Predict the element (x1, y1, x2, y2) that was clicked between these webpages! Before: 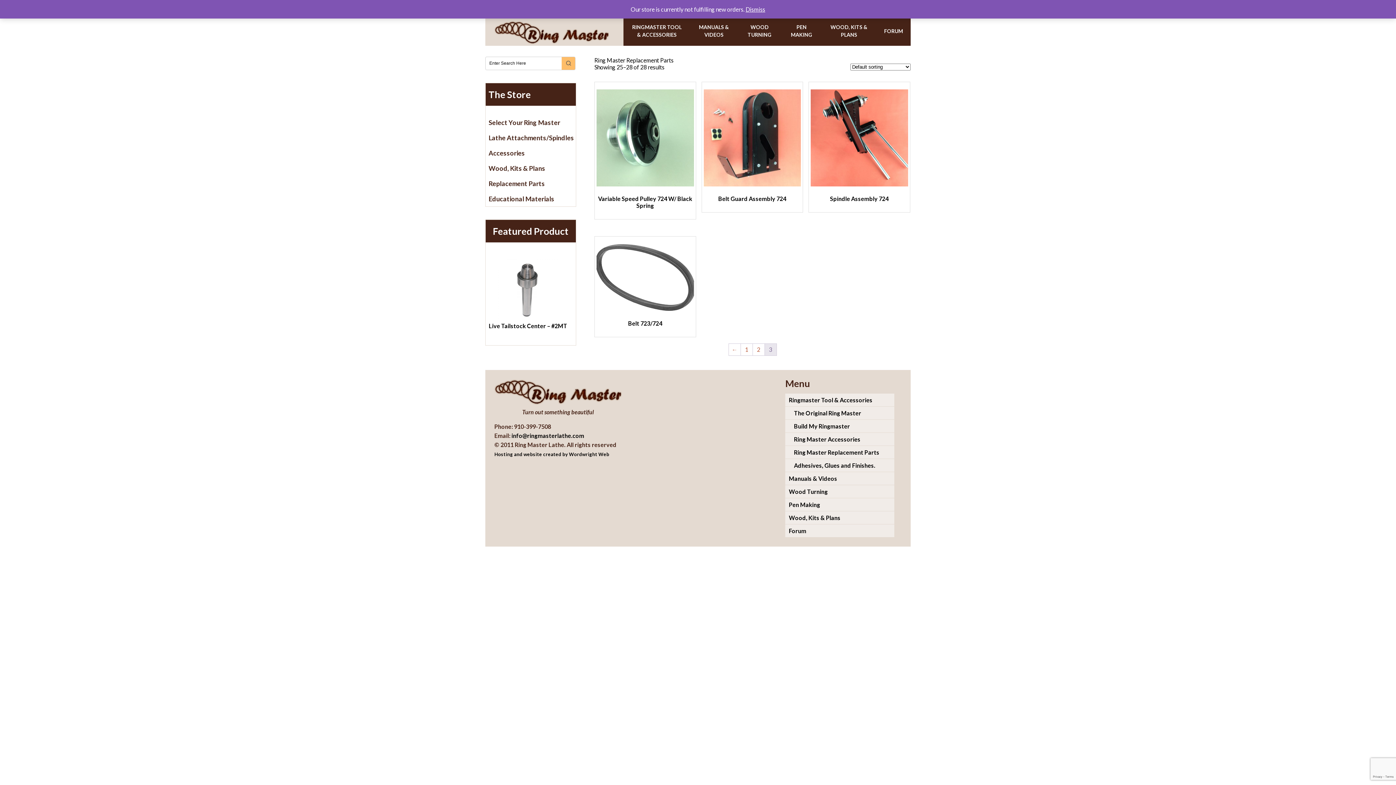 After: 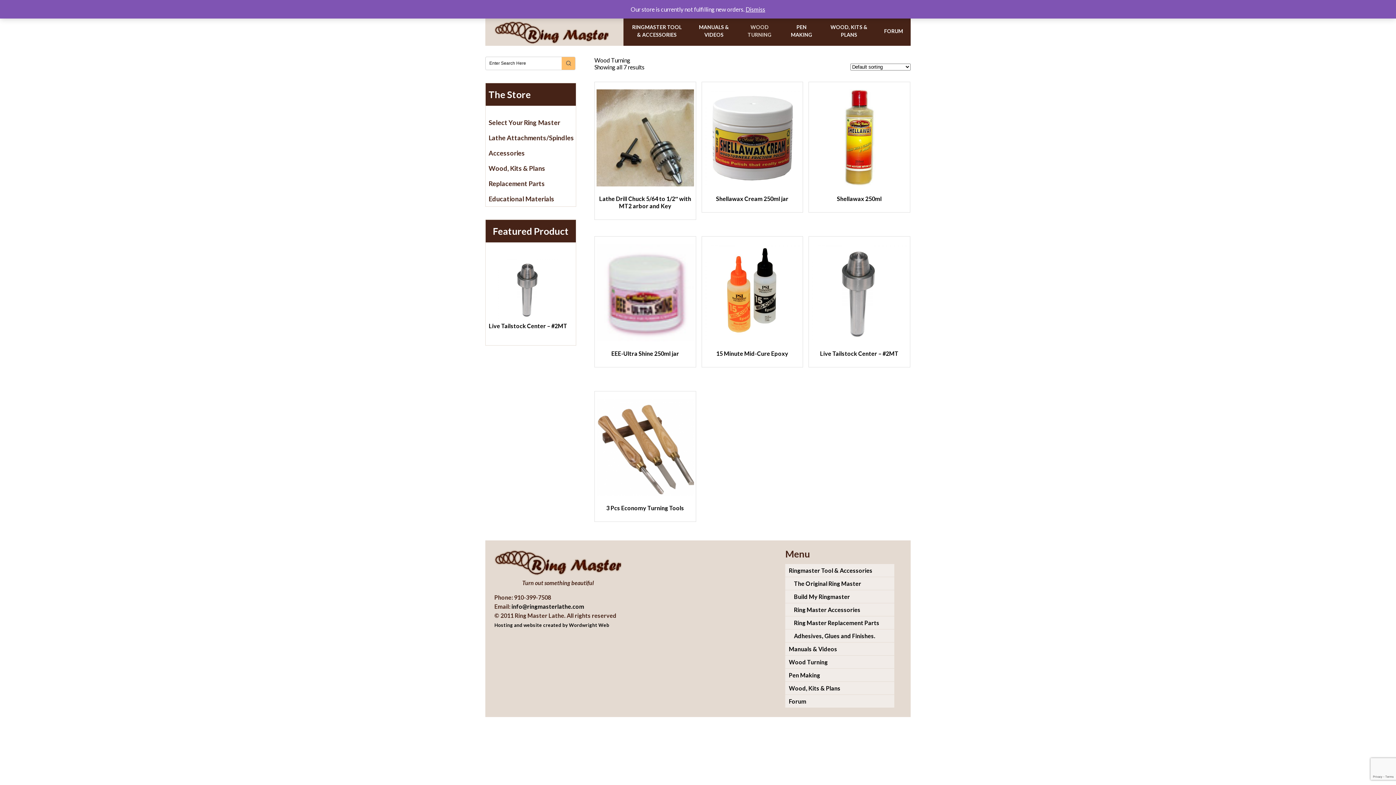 Action: label: Wood Turning bbox: (785, 485, 894, 498)